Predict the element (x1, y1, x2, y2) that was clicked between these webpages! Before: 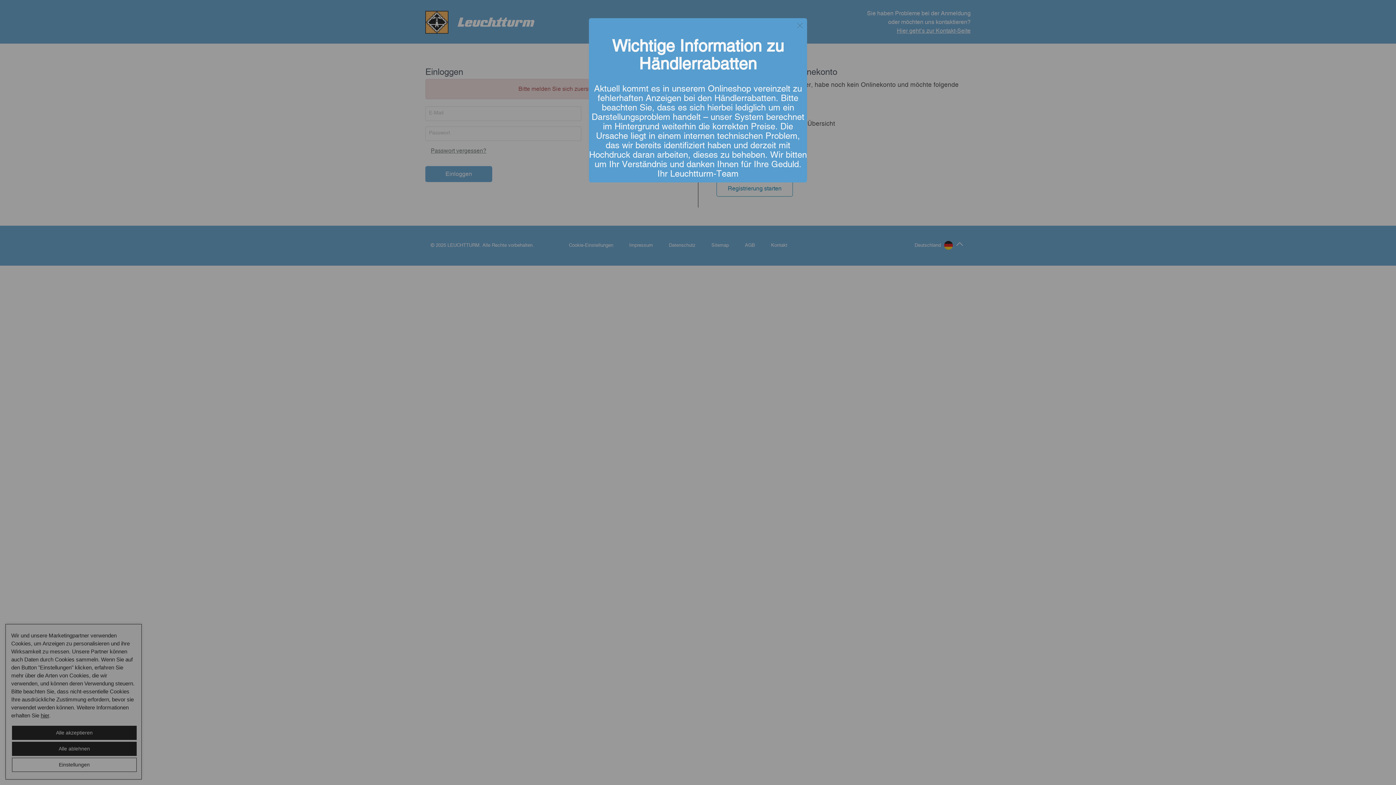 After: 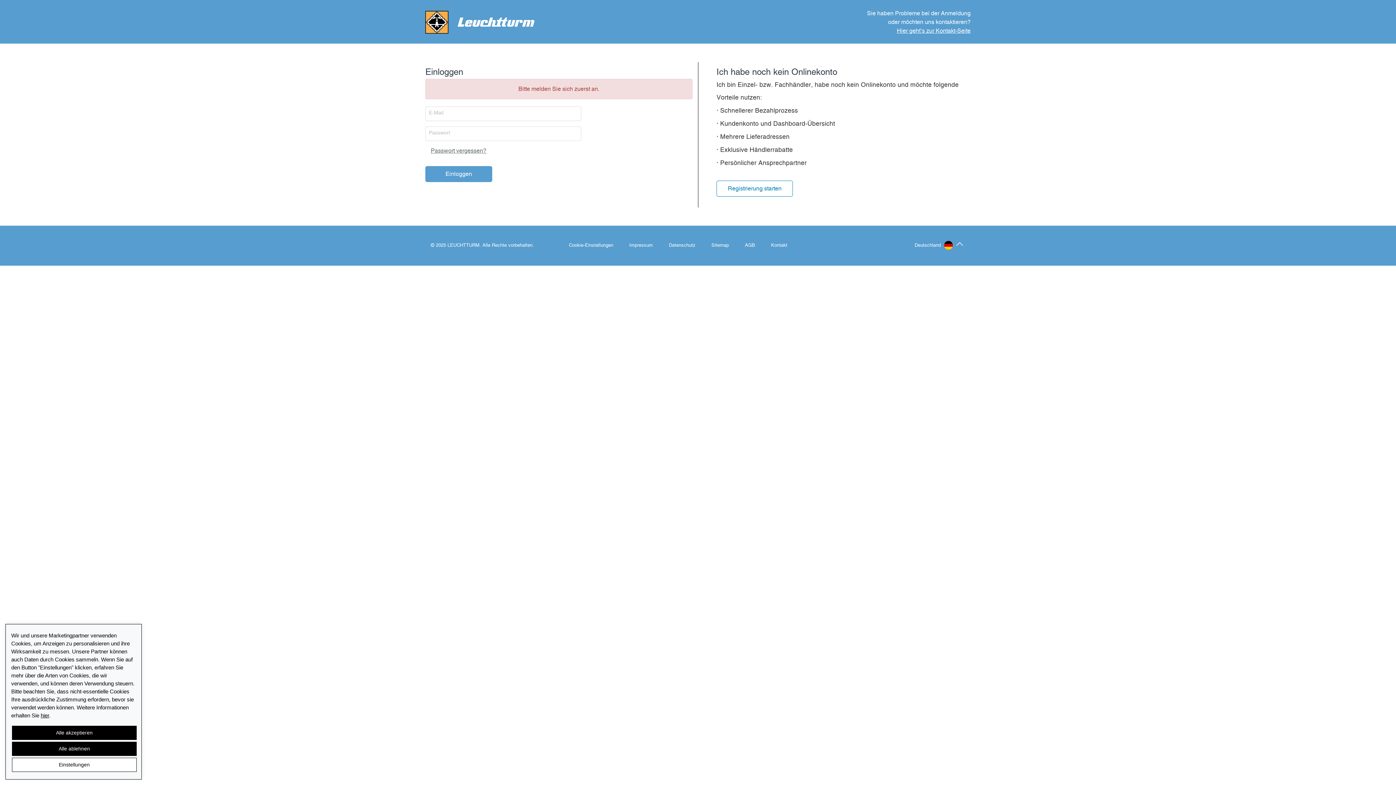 Action: label: Close bbox: (796, 21, 803, 30)